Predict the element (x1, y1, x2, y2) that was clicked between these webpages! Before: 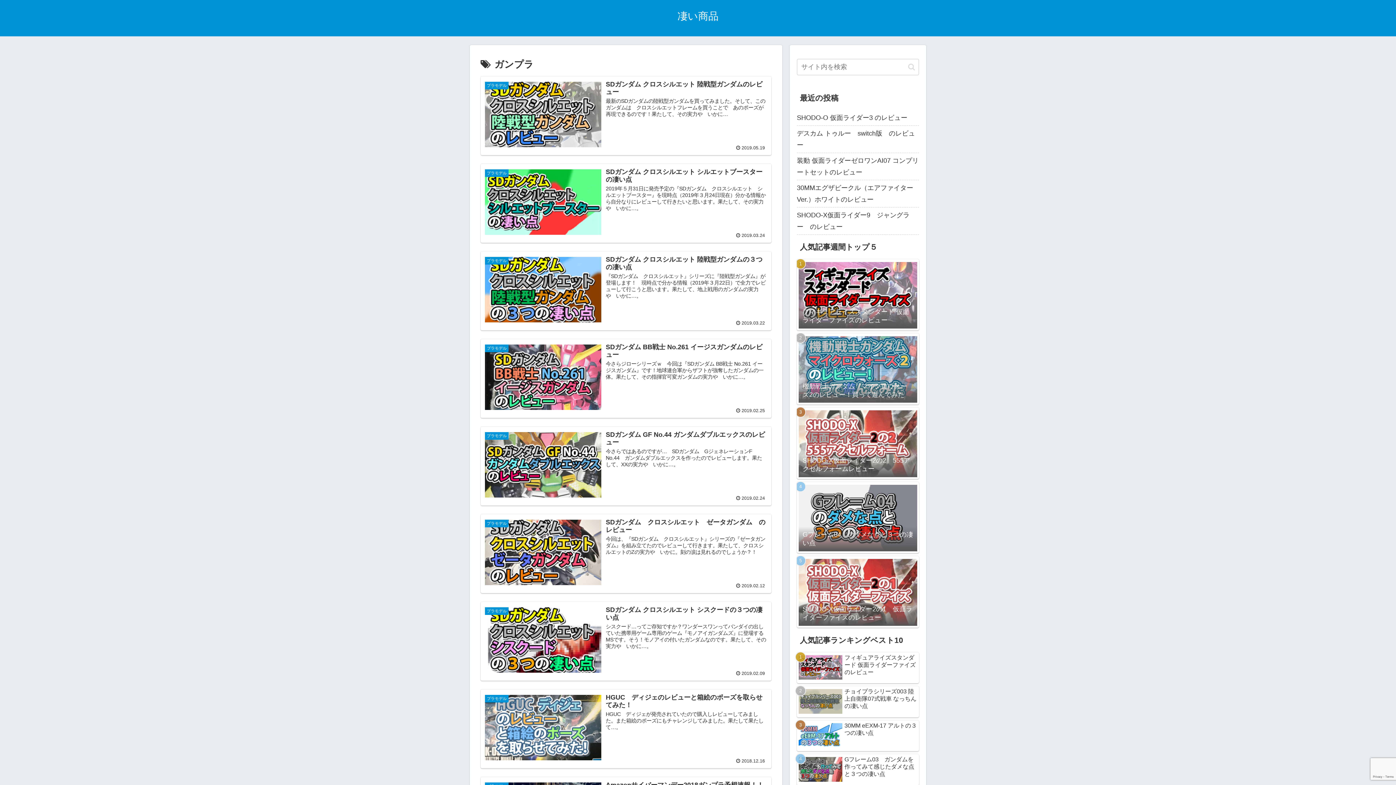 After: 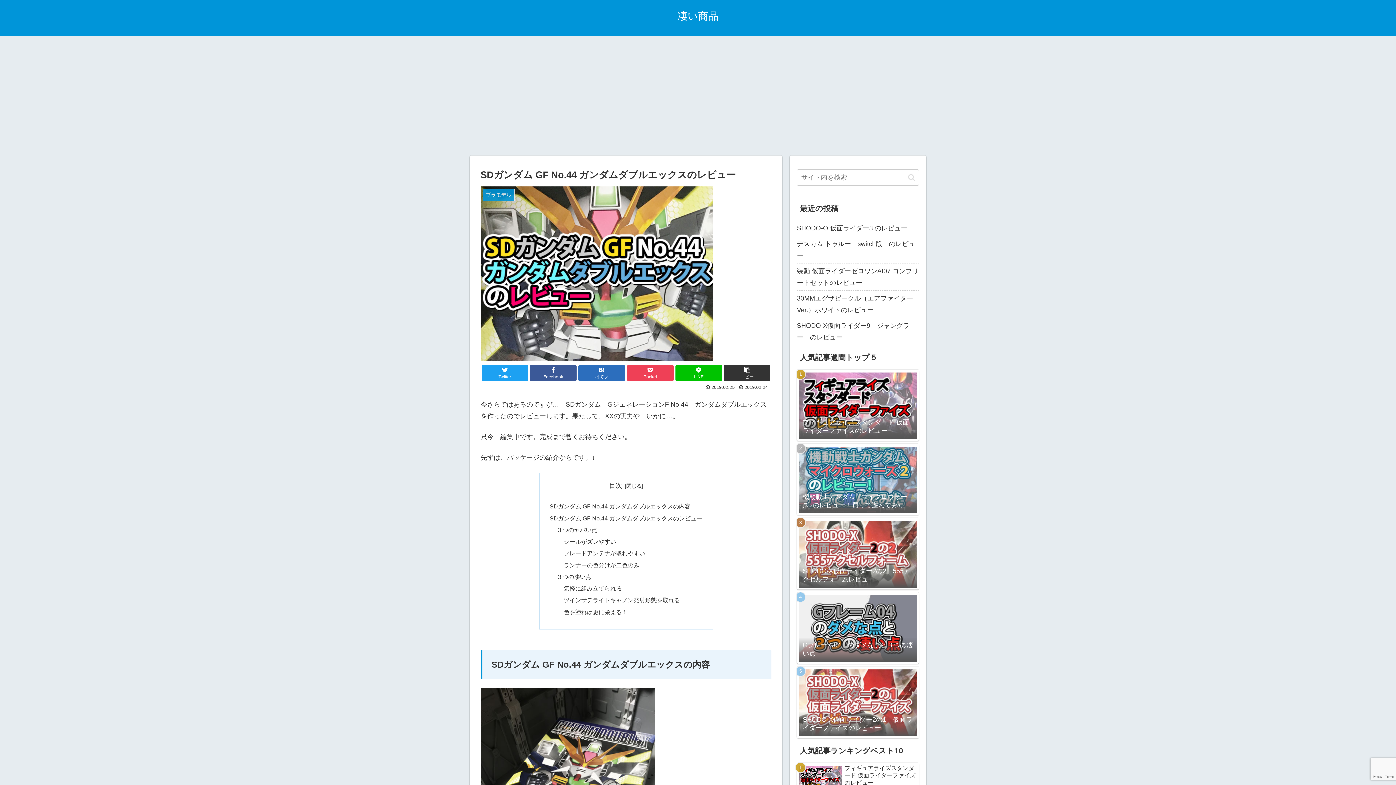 Action: label: プラモデル
SDガンダム GF No.44 ガンダムダブルエックスのレビュー
今さらではあるのですが…　SDガンダム　GジェネレーションF No.44　ガンダムダブルエックスを作ったのでレビューします。果たして、XXの実力や　いかに…。
 2019.02.24 bbox: (480, 426, 771, 505)